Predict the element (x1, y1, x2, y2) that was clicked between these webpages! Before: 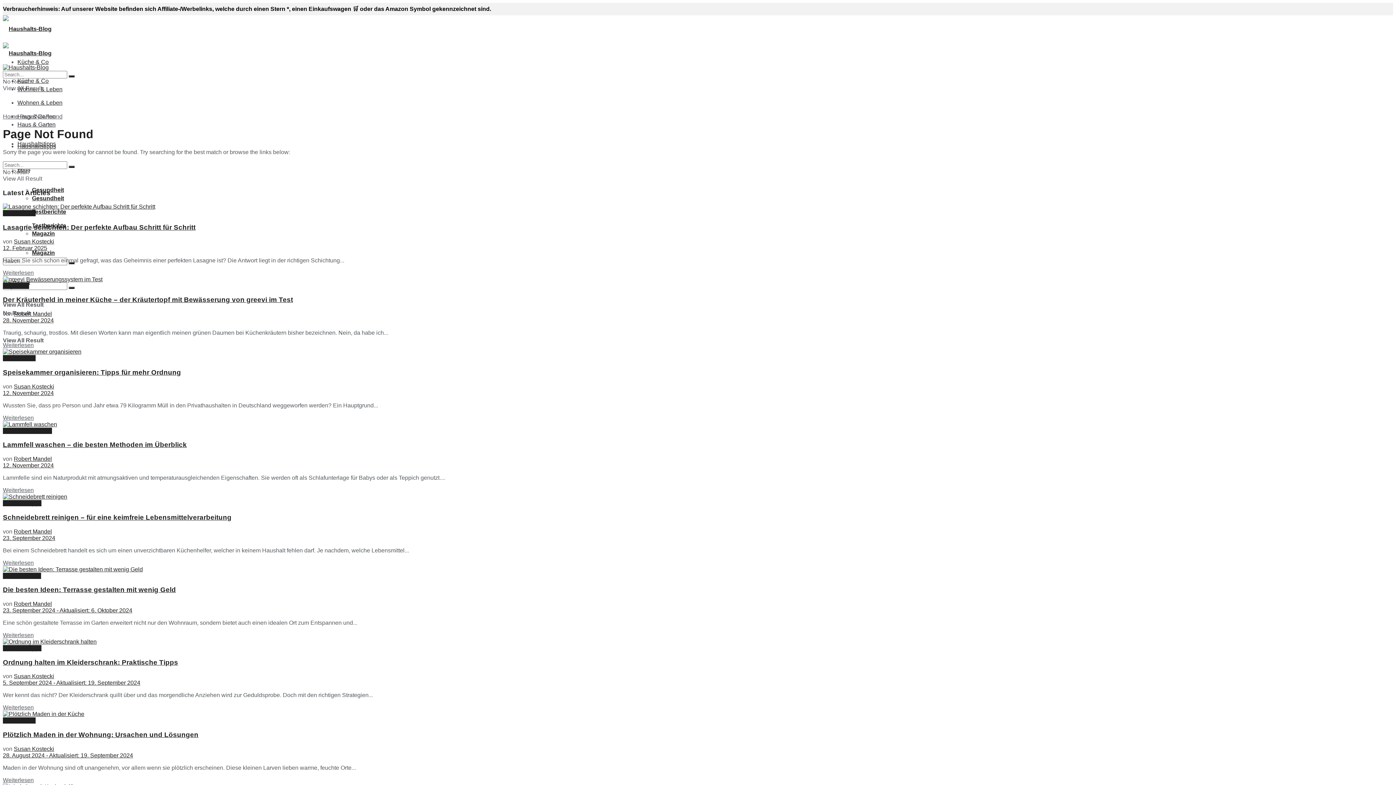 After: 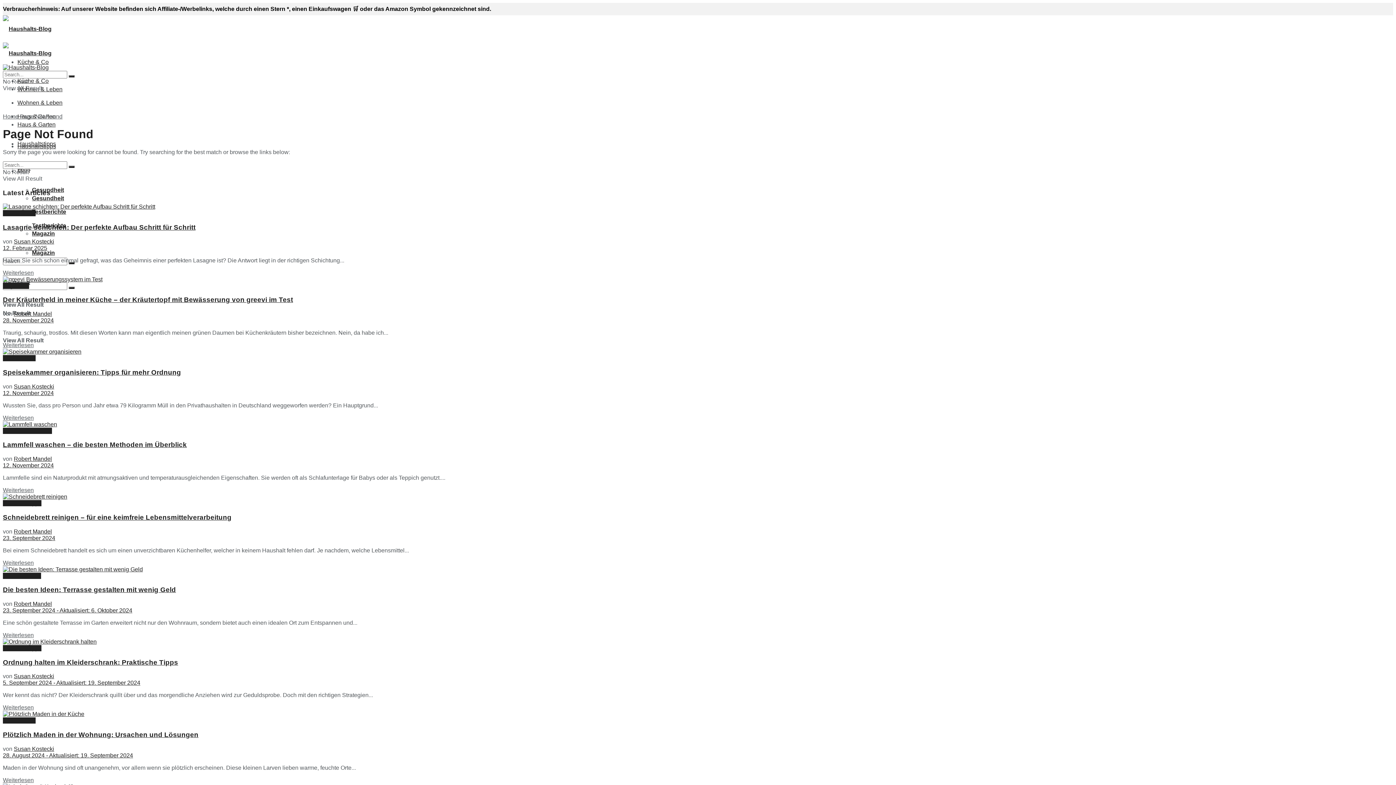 Action: bbox: (20, 113, 62, 119) label: Page Not Found